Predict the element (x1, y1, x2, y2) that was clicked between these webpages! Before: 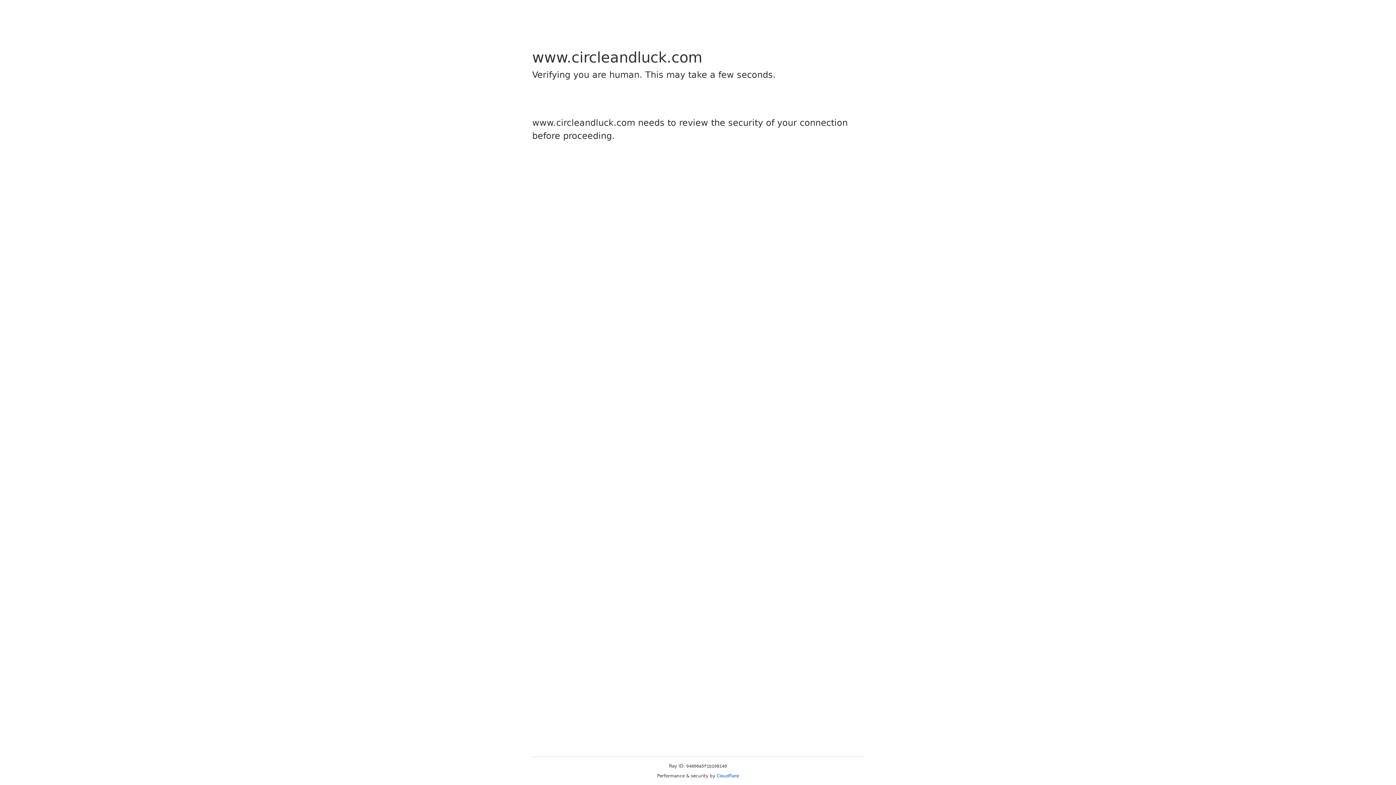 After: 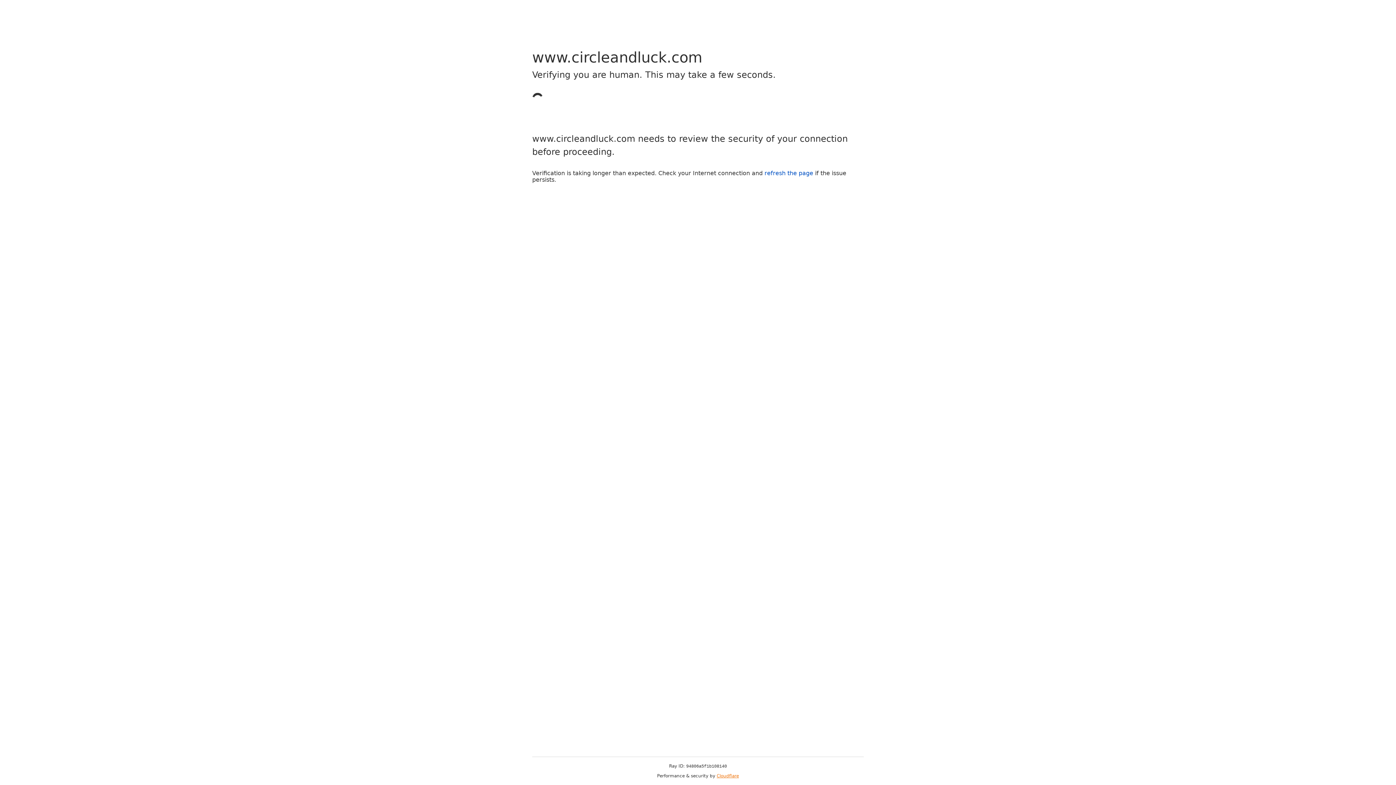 Action: label: Cloudflare bbox: (716, 773, 739, 778)